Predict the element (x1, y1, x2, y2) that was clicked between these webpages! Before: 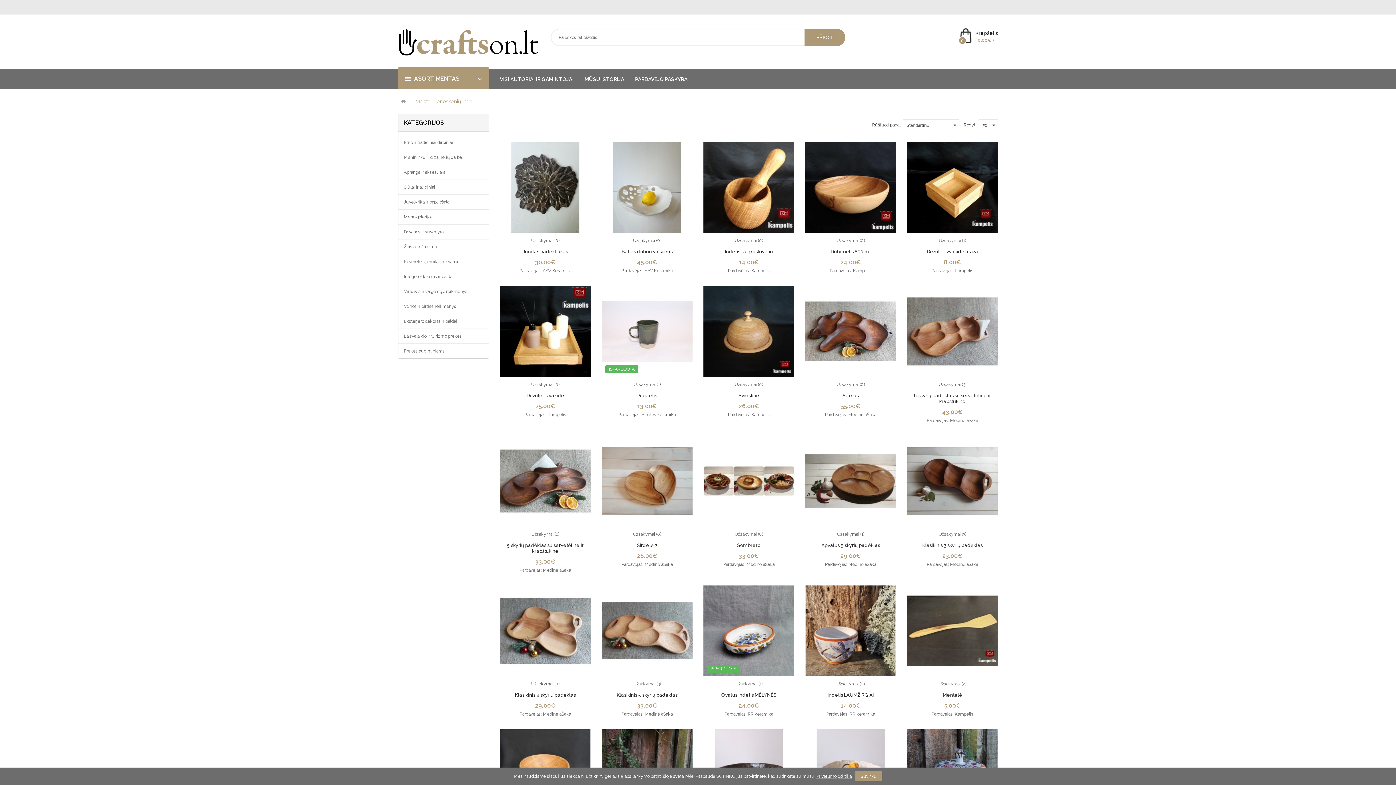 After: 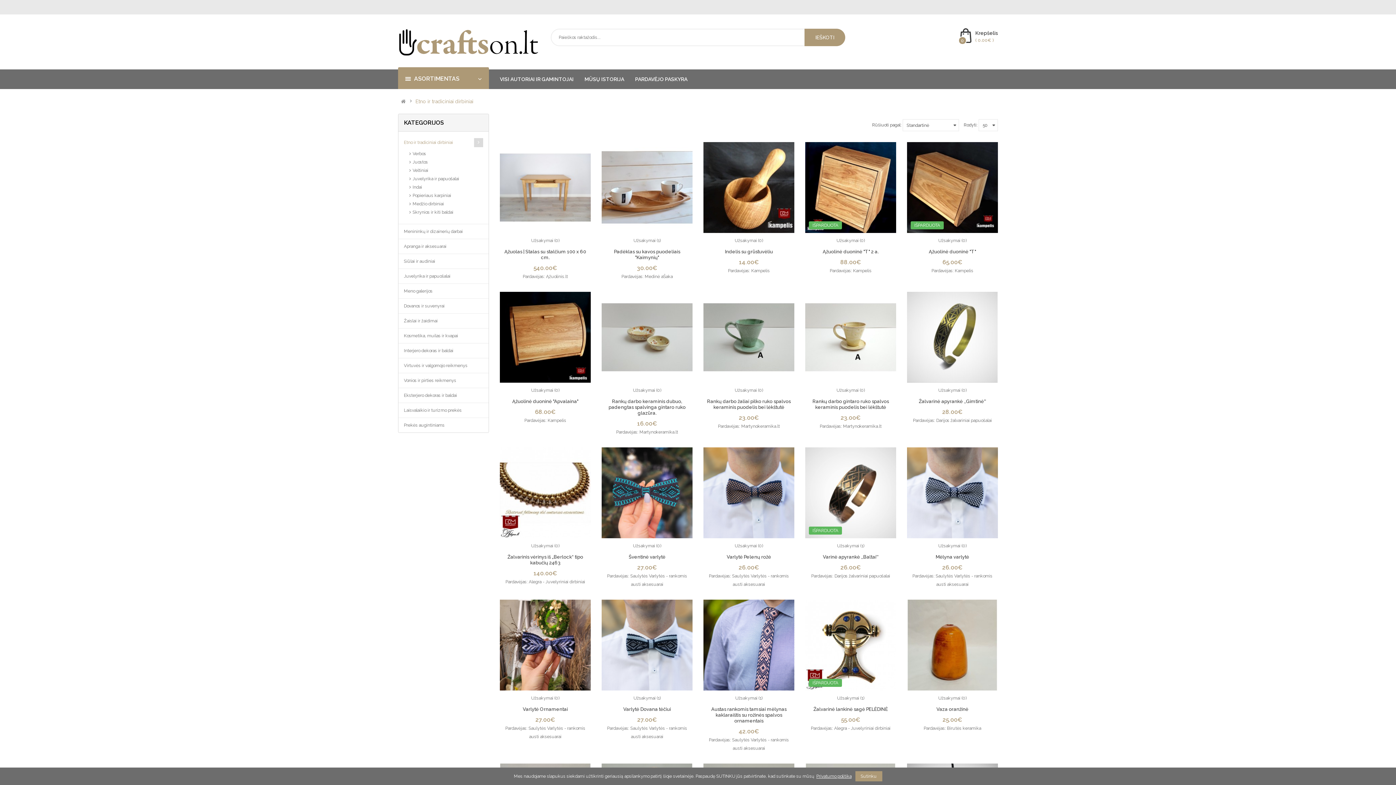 Action: label: Etno ir tradiciniai dirbiniai bbox: (398, 135, 488, 149)